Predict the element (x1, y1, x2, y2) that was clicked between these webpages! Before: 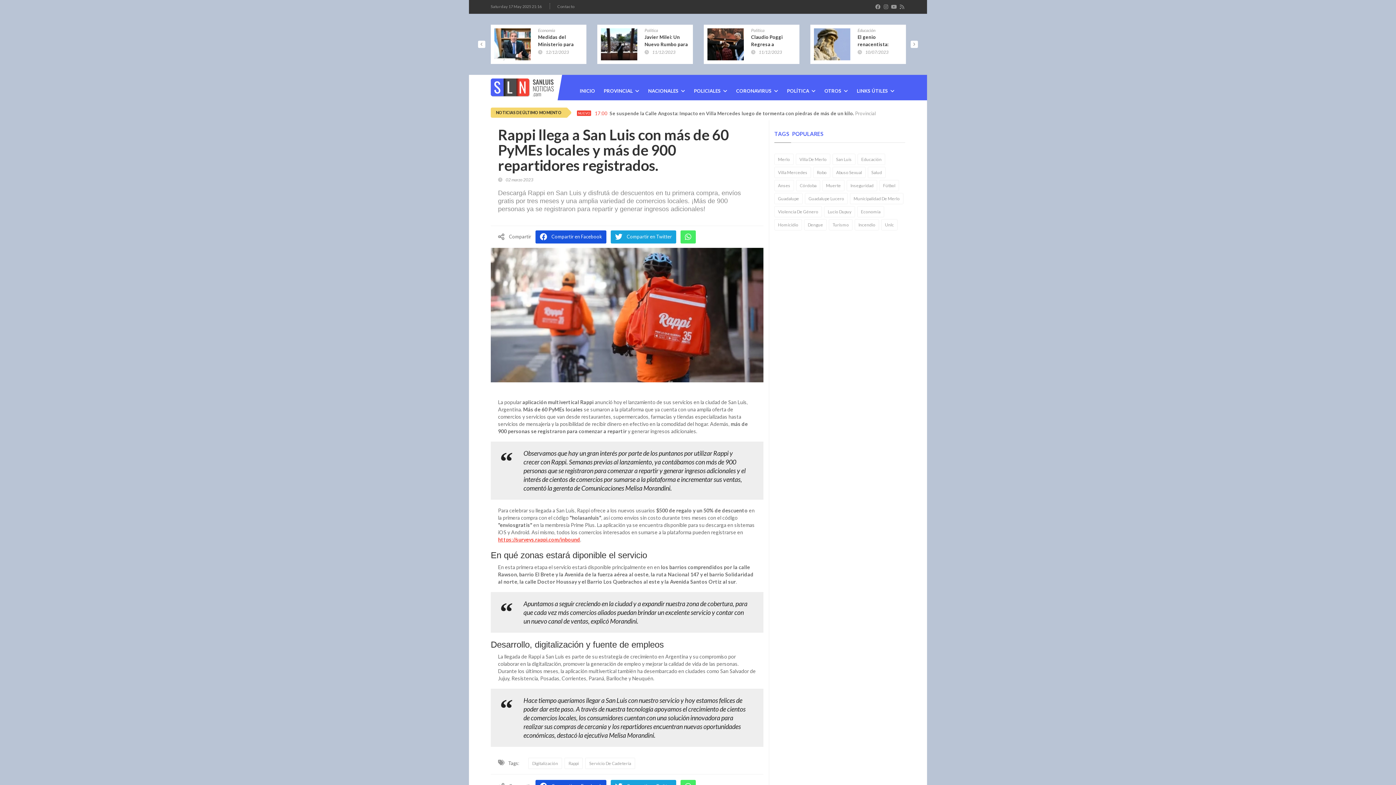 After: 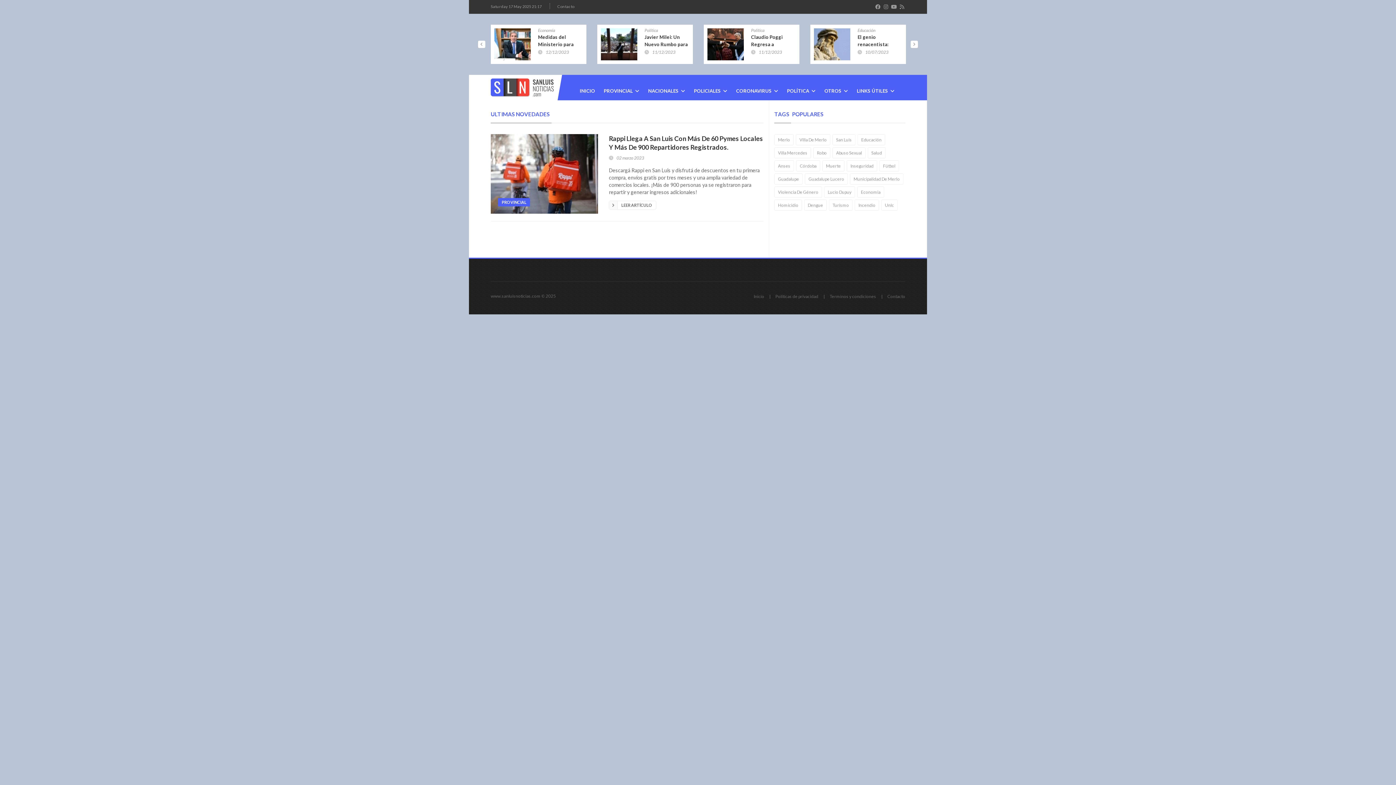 Action: bbox: (528, 758, 562, 769) label: Digitalización